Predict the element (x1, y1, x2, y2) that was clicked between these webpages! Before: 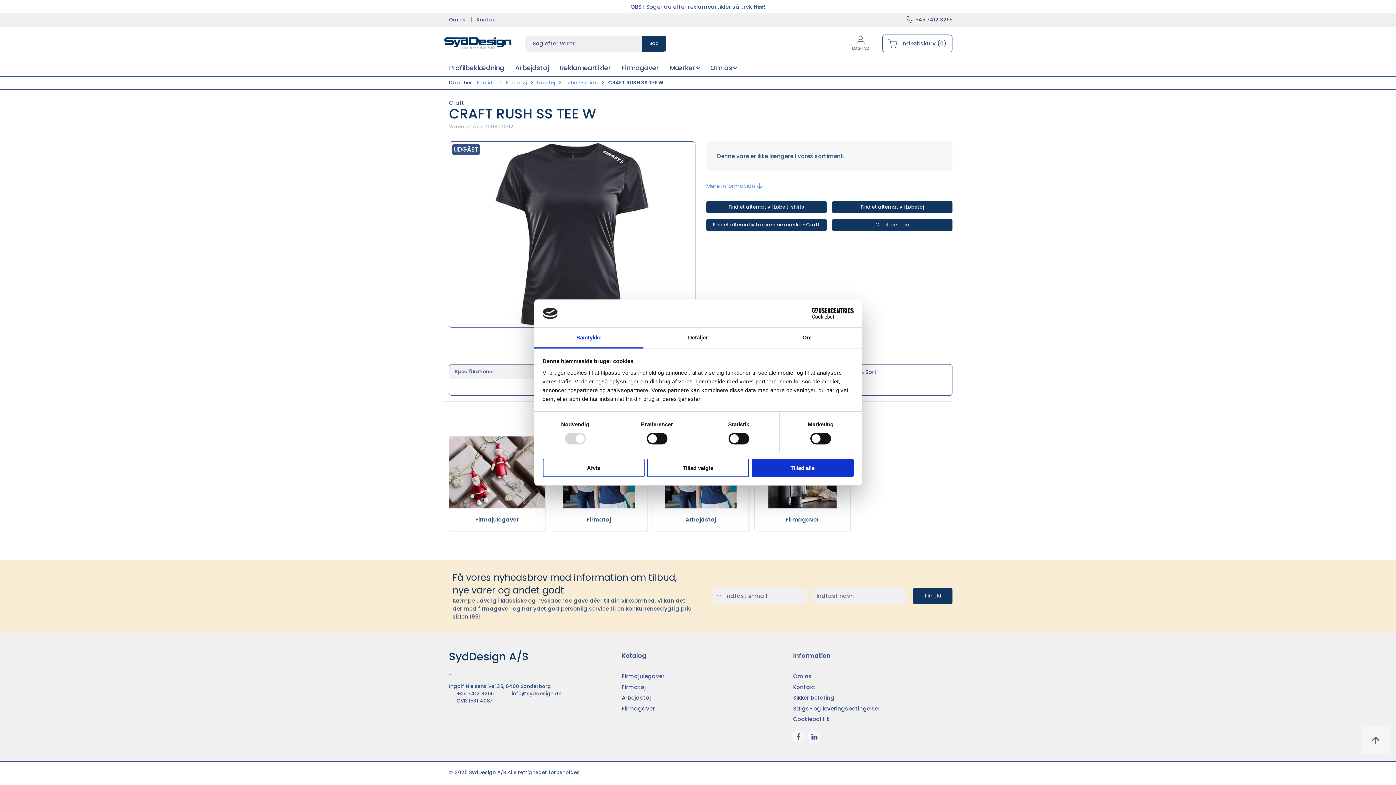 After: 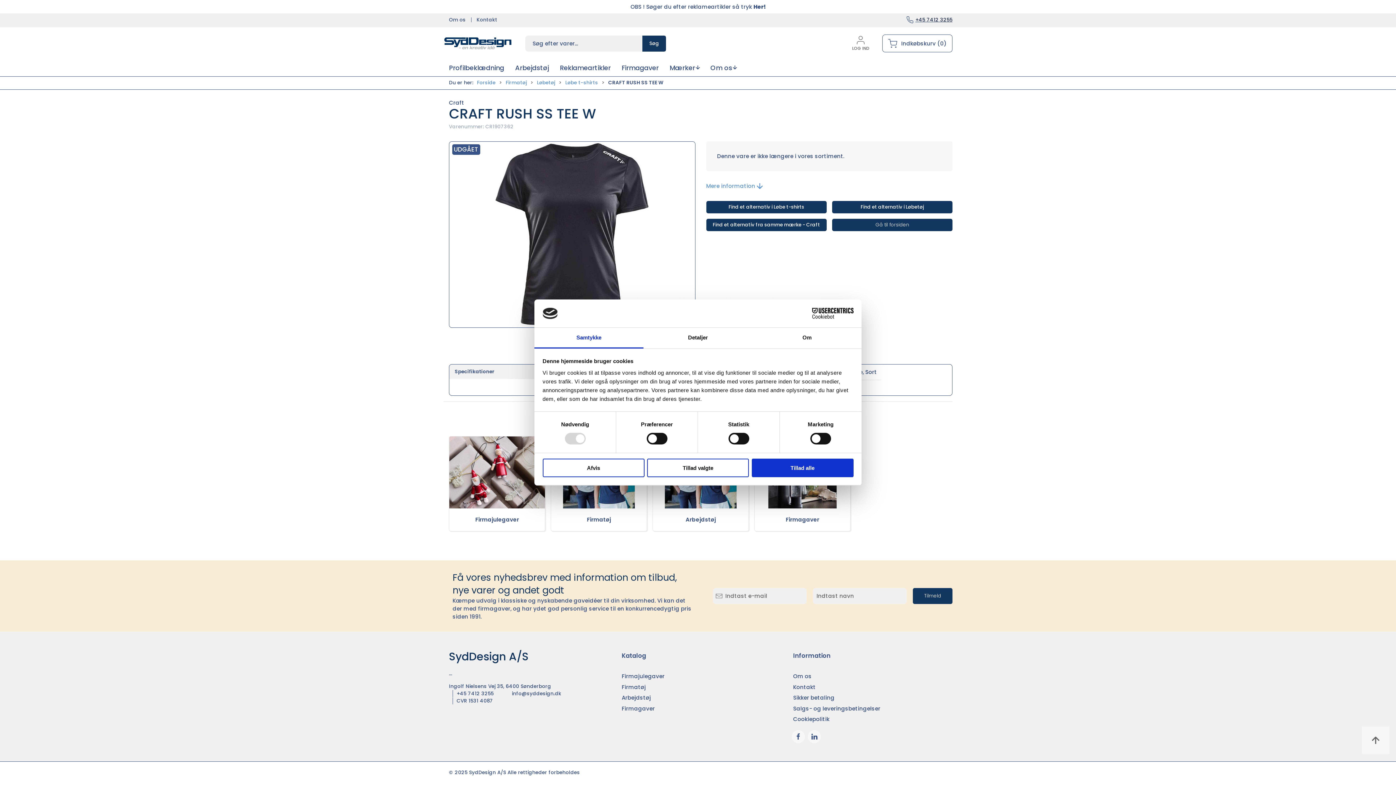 Action: label: +45 7412 3255 bbox: (915, 16, 952, 23)